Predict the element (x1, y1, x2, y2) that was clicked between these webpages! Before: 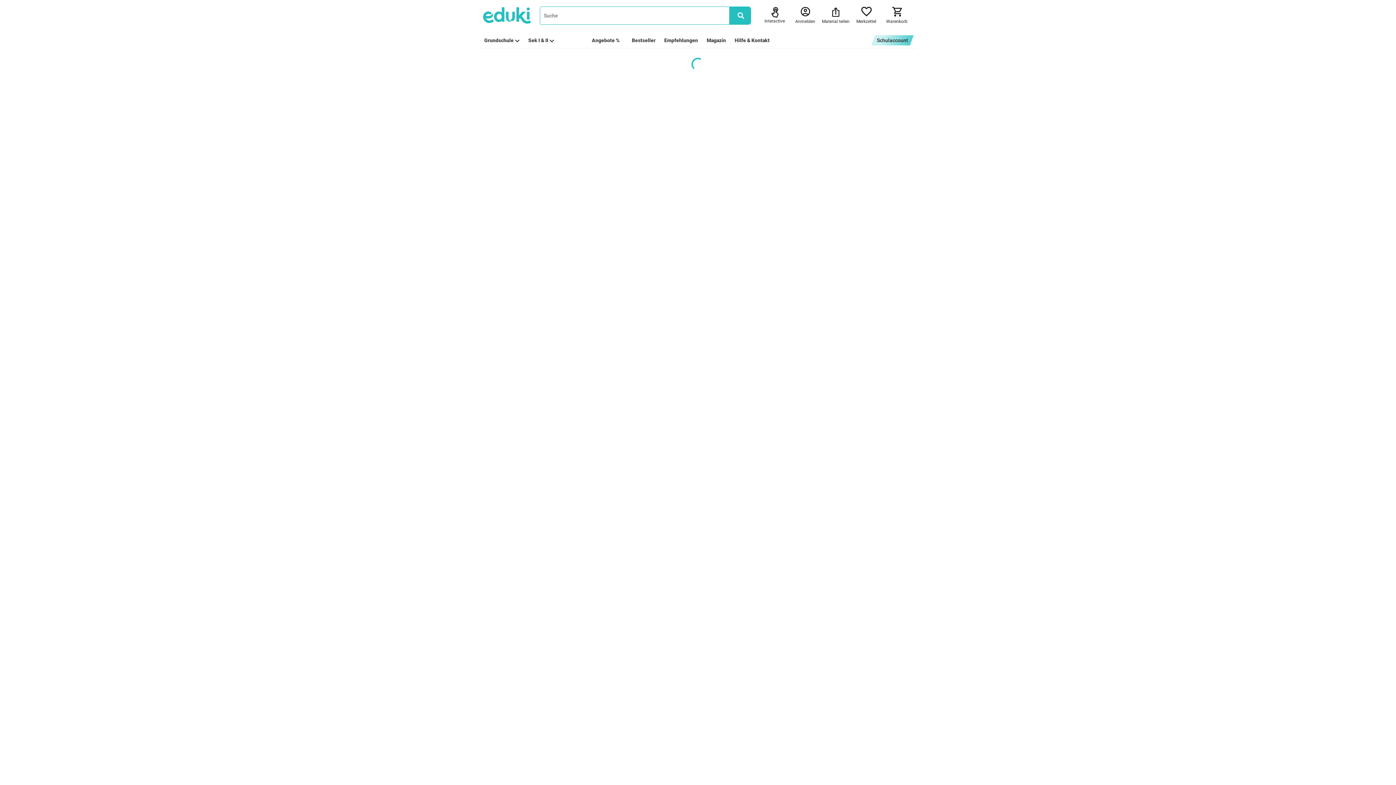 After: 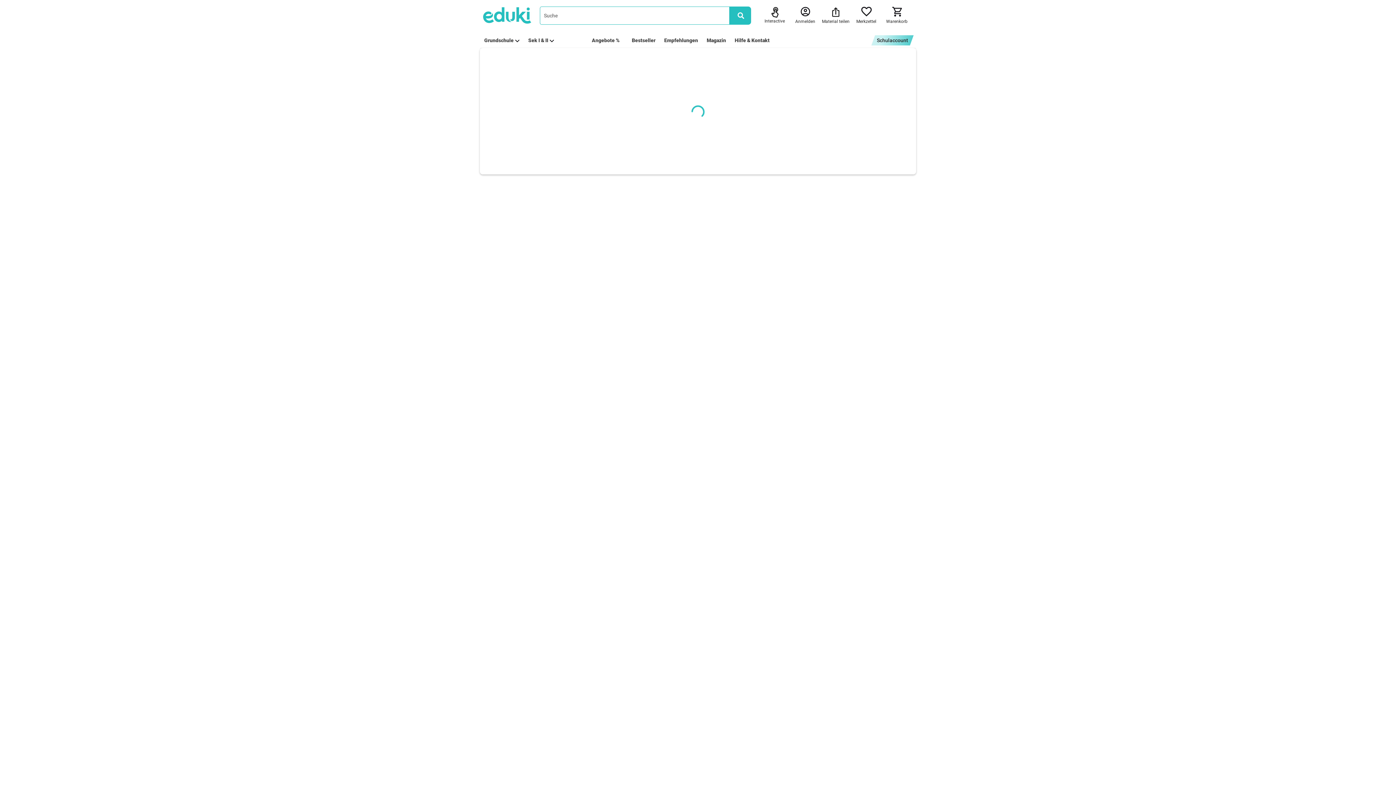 Action: label: Sek I & II bbox: (528, 37, 554, 43)